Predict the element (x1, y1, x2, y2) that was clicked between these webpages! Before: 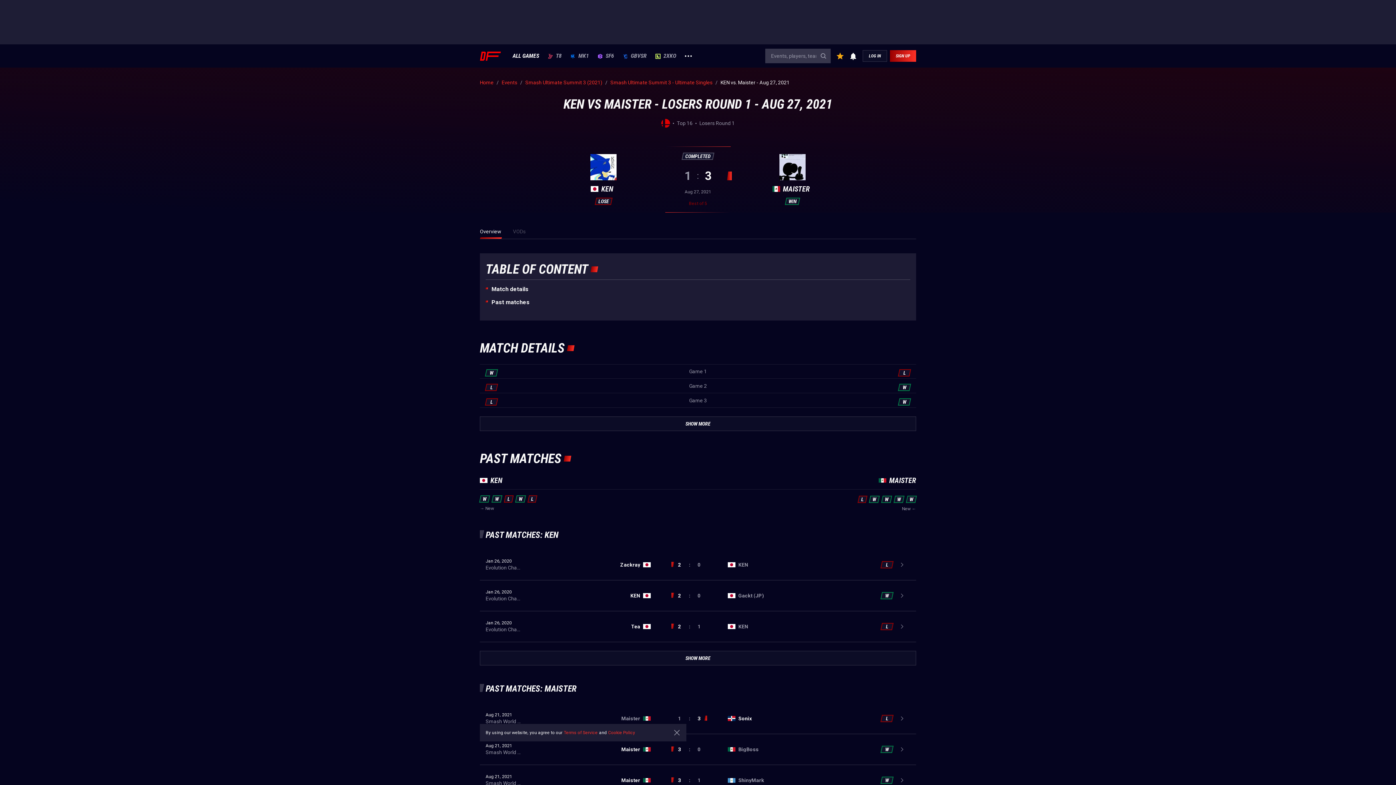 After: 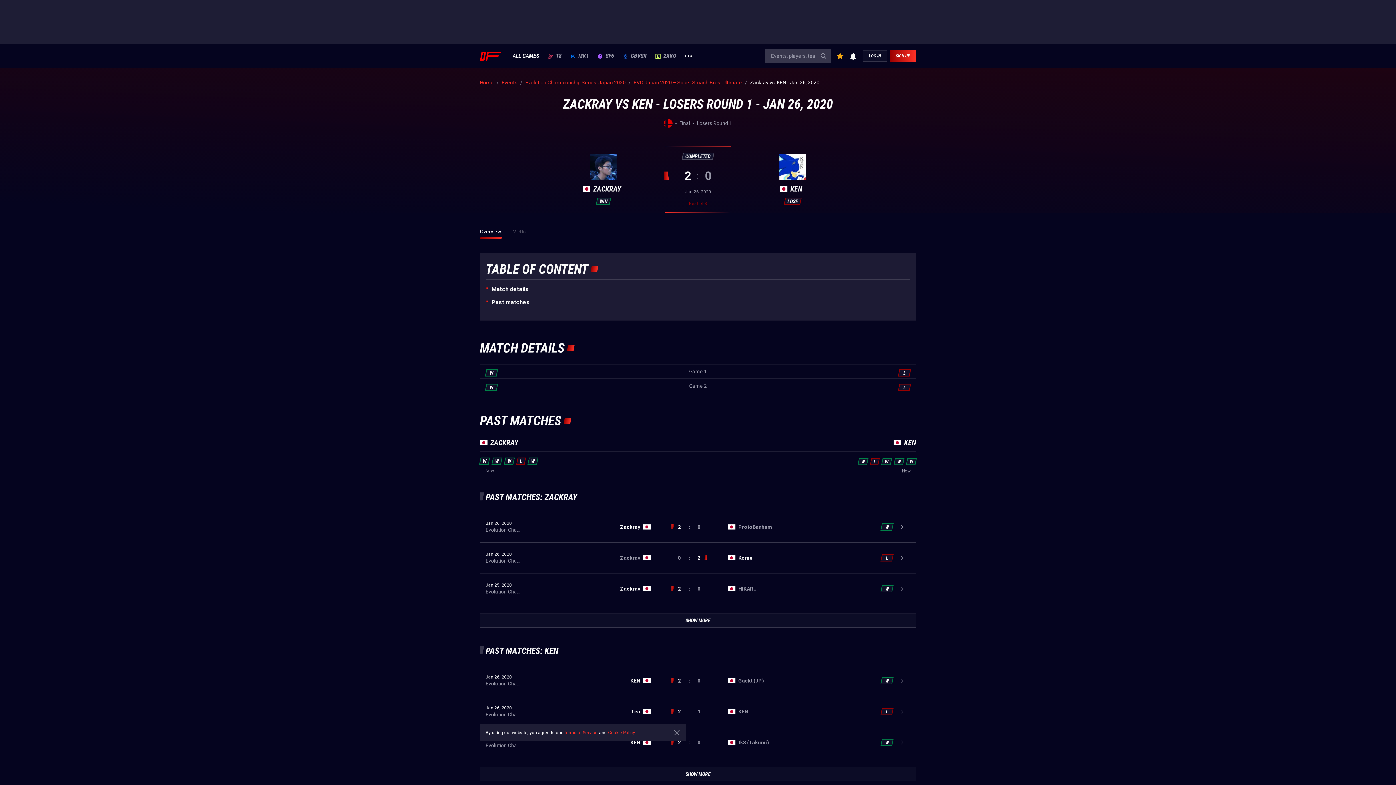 Action: bbox: (528, 496, 536, 502) label: L